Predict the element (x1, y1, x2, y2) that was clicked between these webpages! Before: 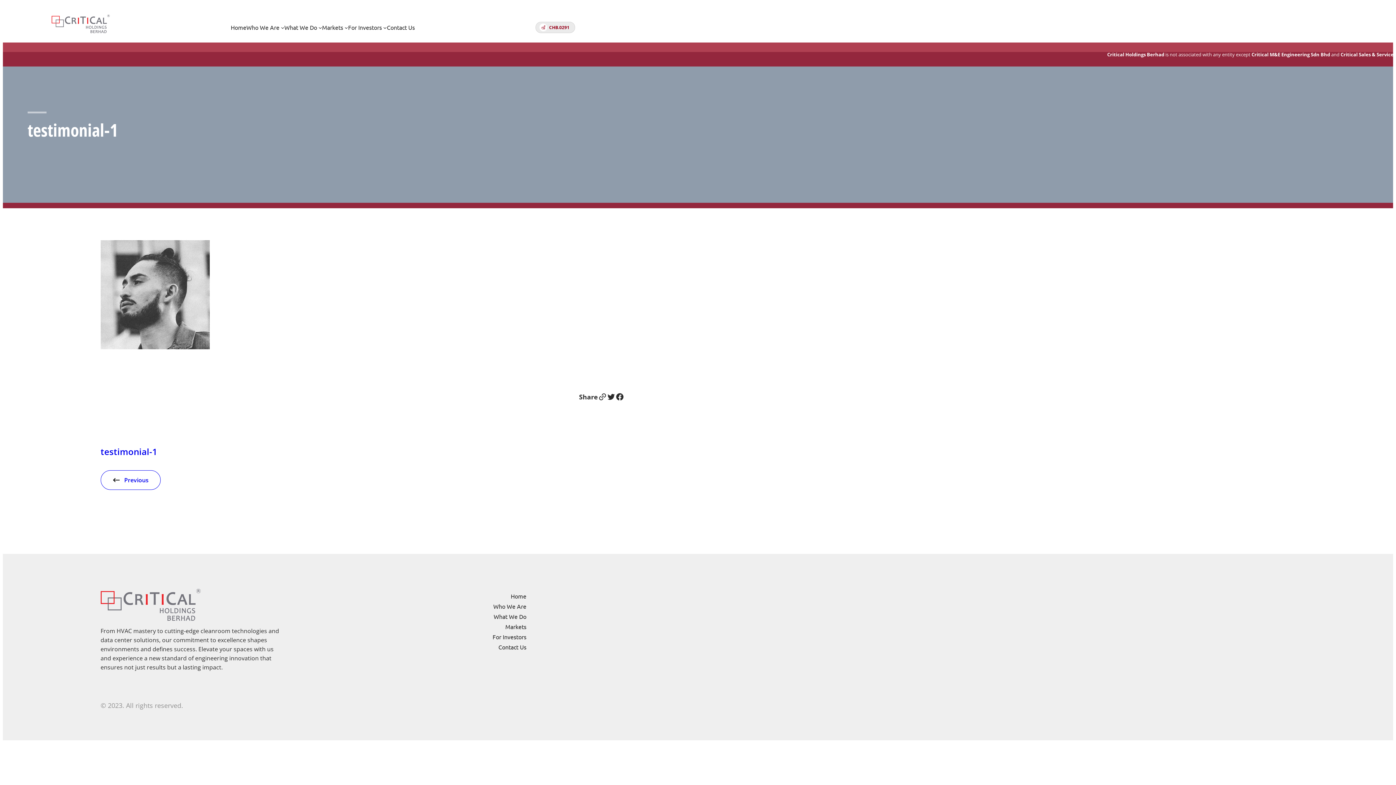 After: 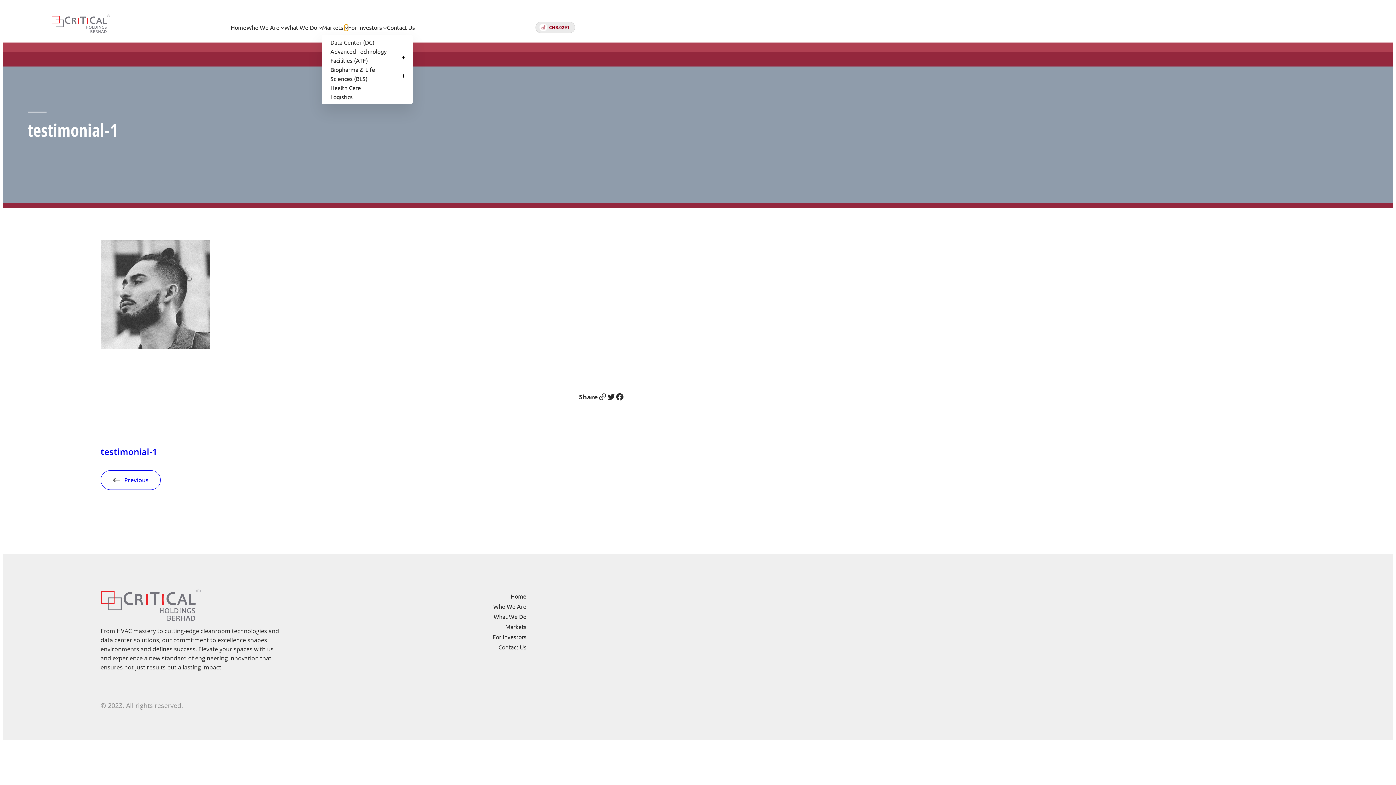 Action: label: Markets submenu bbox: (344, 25, 348, 29)